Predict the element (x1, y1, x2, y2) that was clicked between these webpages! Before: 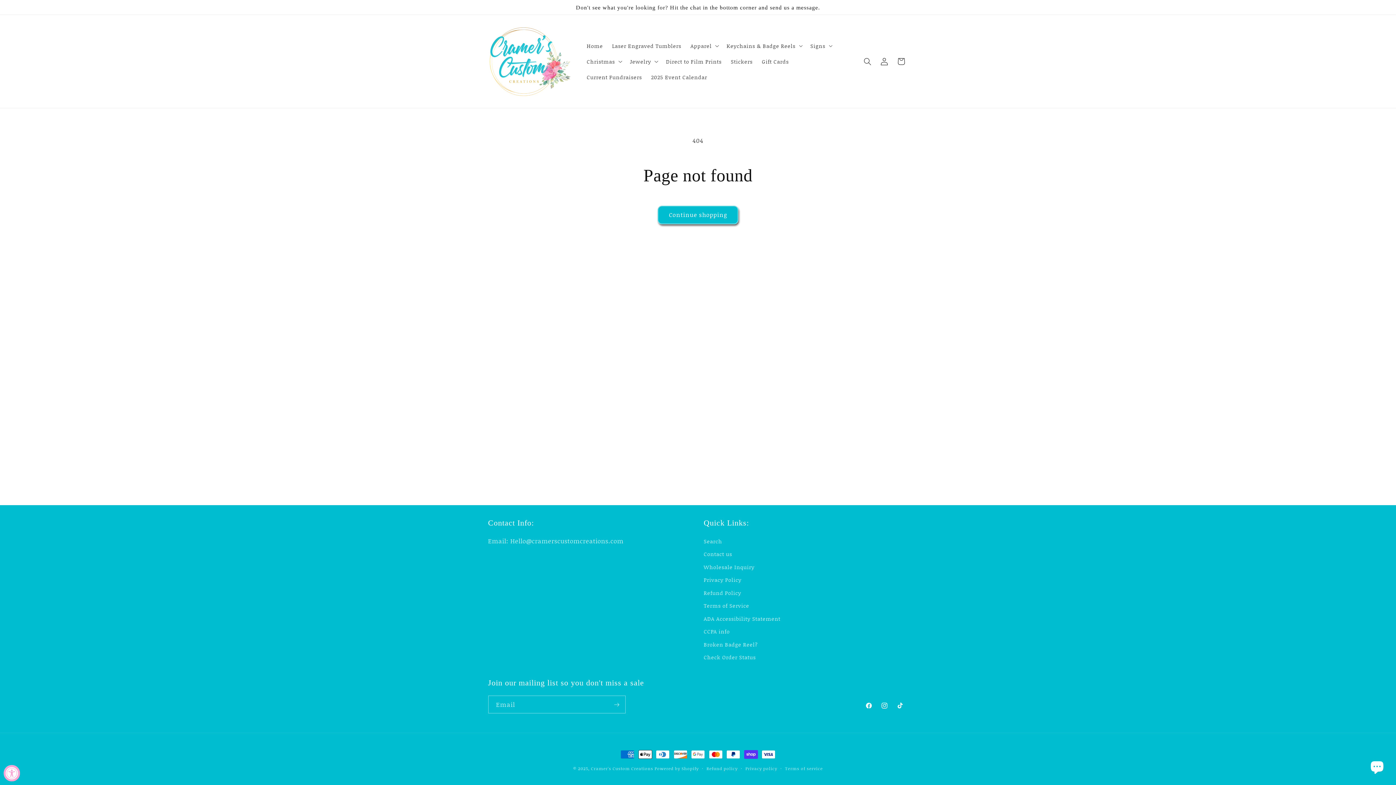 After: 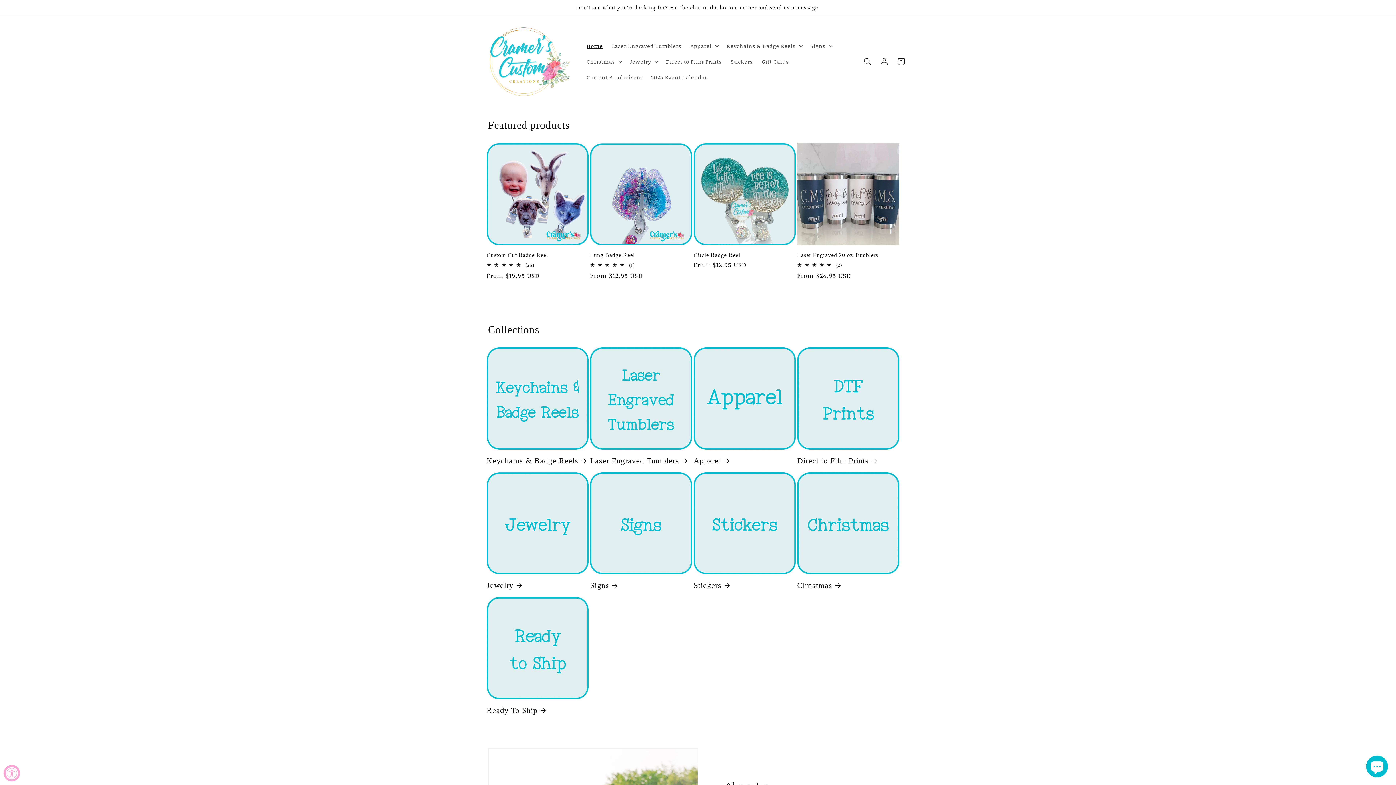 Action: label: Home bbox: (582, 37, 607, 53)